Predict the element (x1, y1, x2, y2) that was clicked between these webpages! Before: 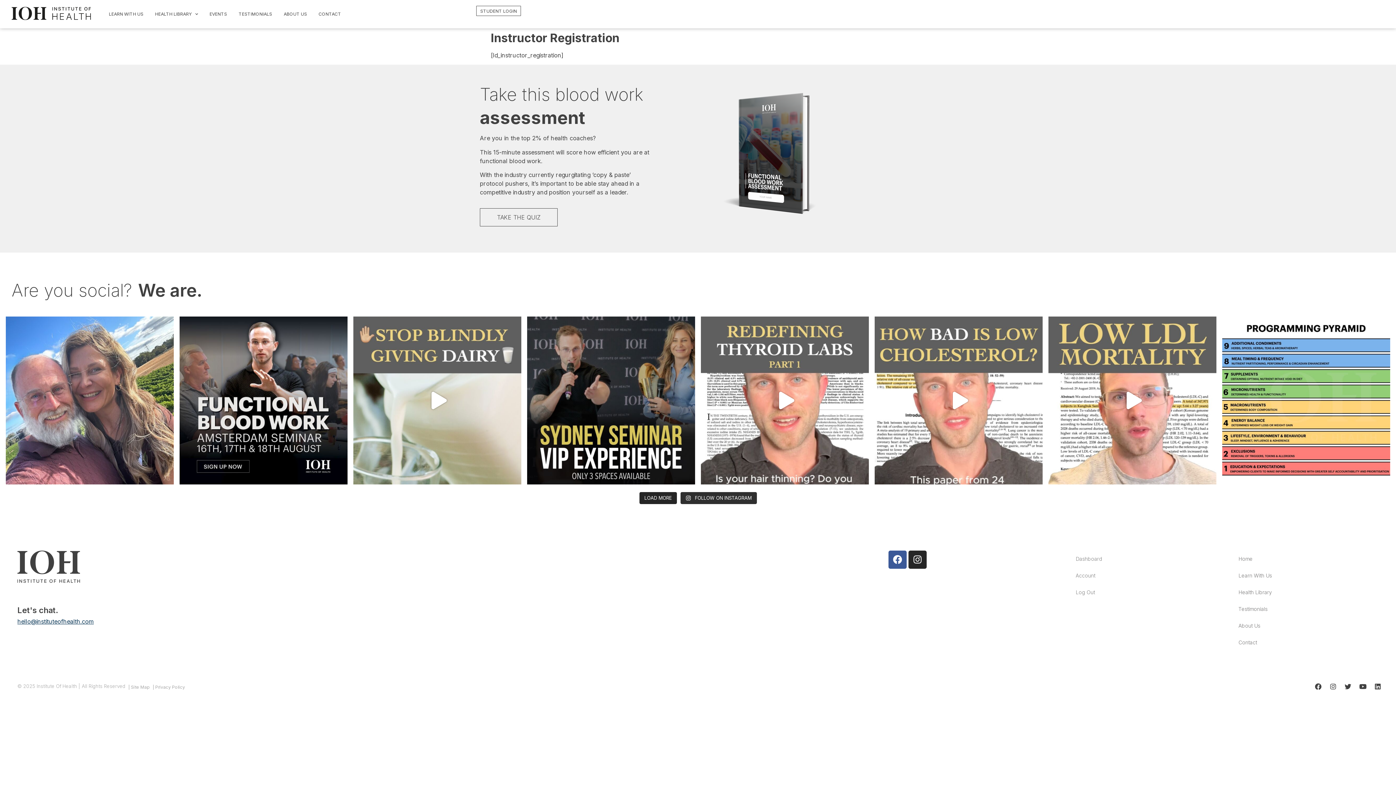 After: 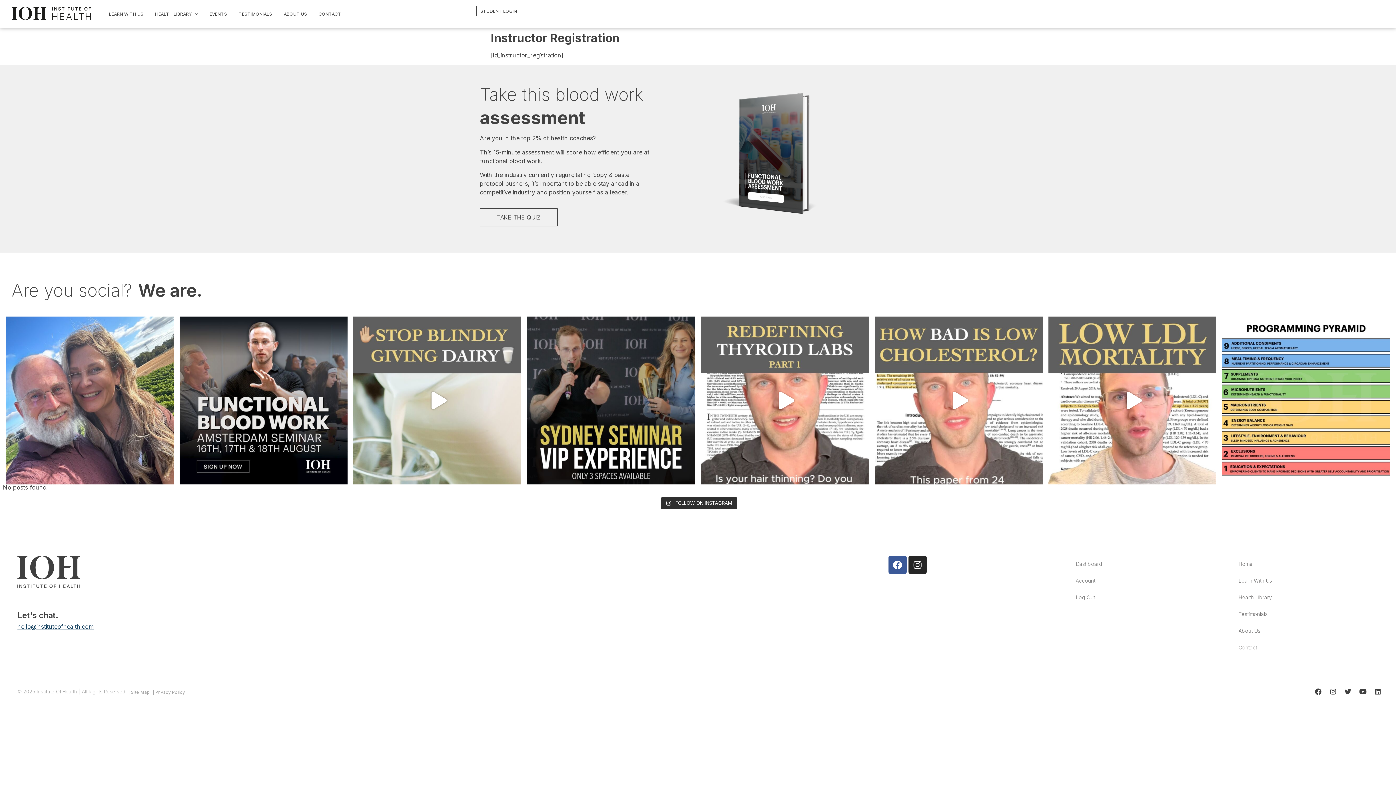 Action: bbox: (639, 492, 676, 504) label: LOAD MORE